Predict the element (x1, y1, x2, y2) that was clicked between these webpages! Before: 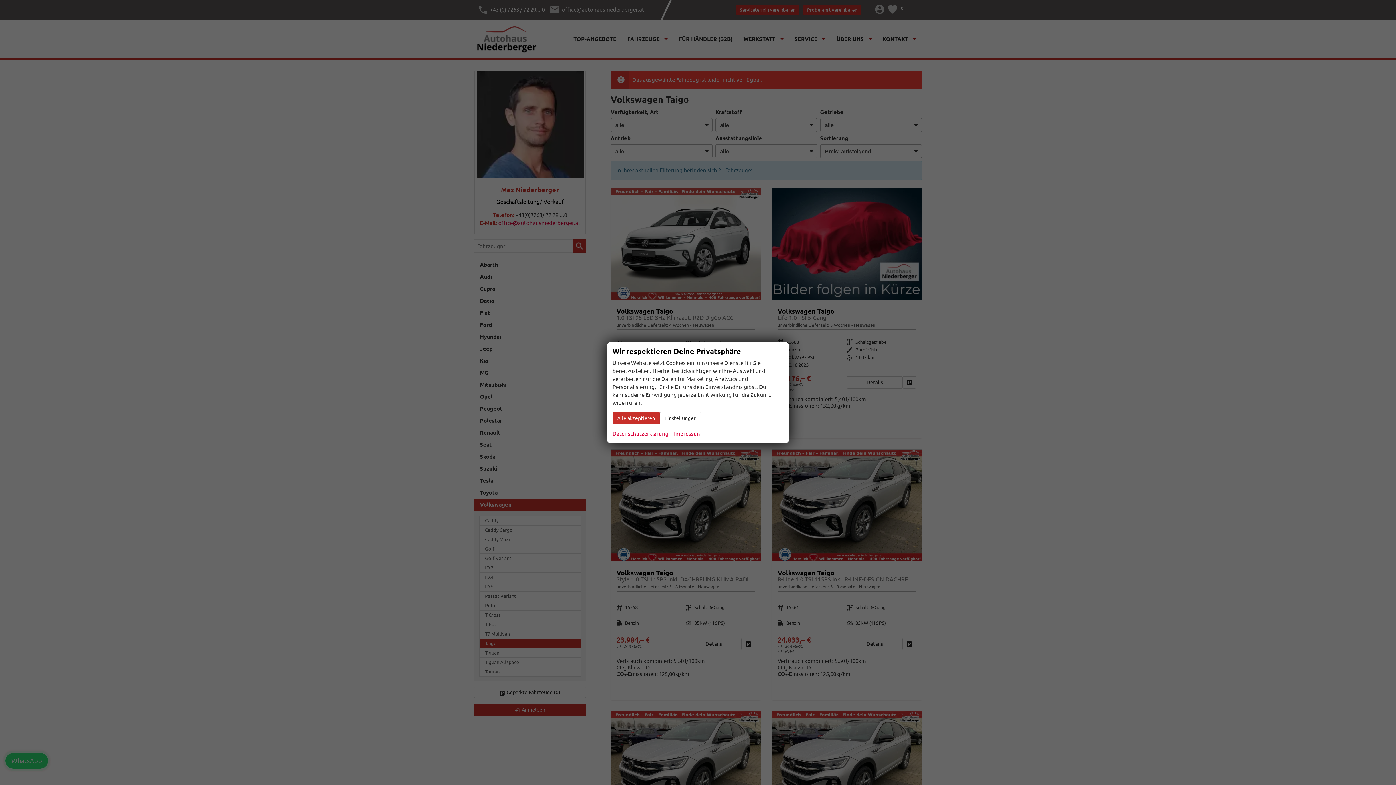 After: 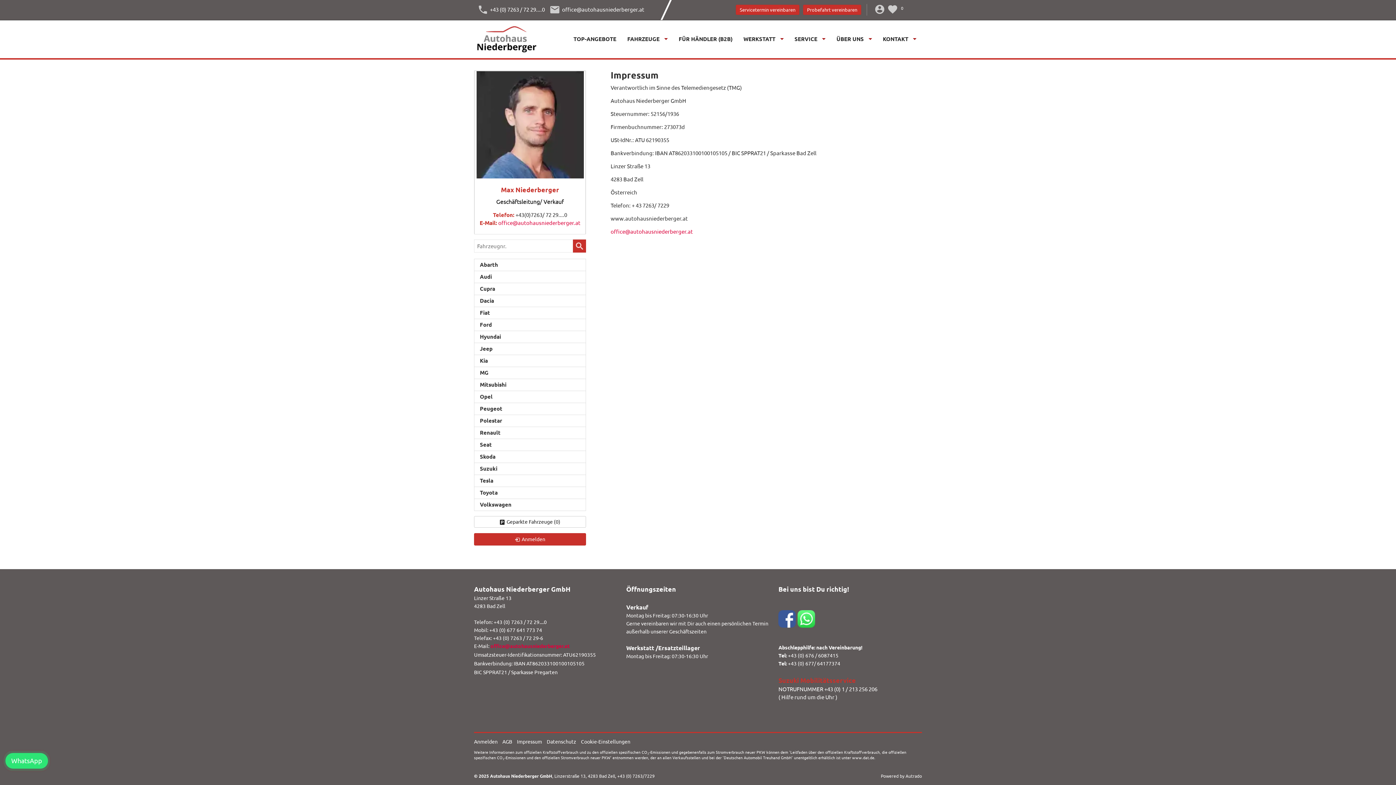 Action: bbox: (674, 430, 701, 438) label: Impressum